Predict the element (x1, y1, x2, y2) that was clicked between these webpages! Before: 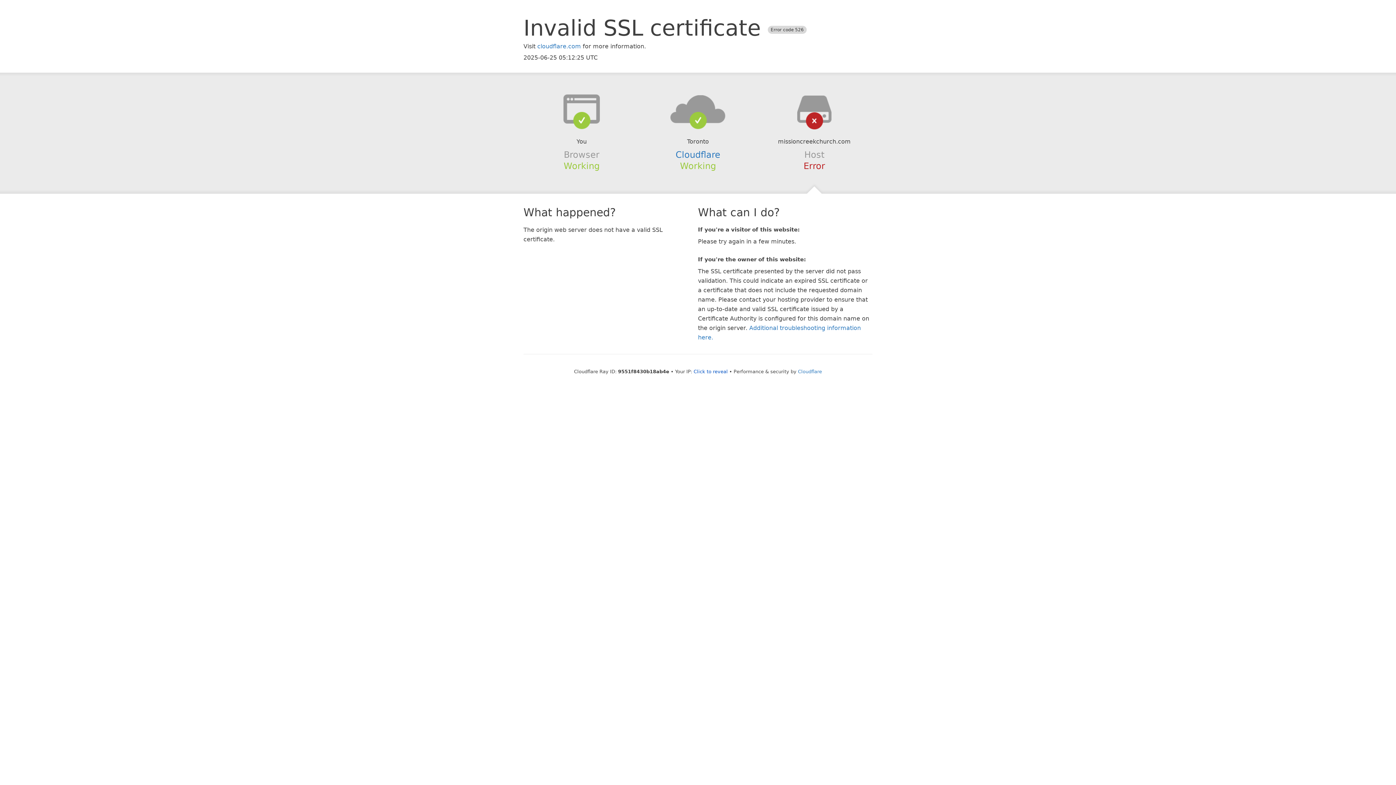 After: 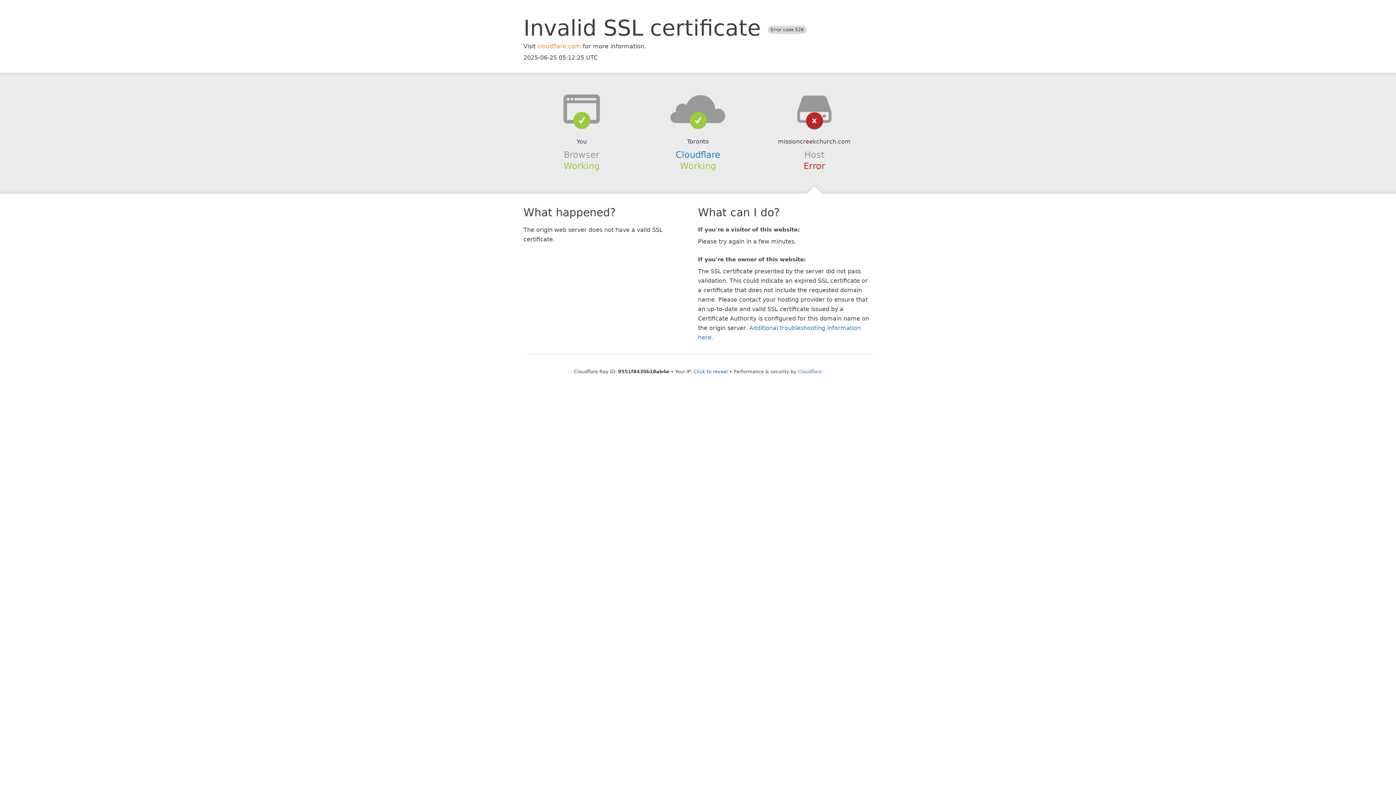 Action: label: cloudflare.com bbox: (537, 42, 581, 49)